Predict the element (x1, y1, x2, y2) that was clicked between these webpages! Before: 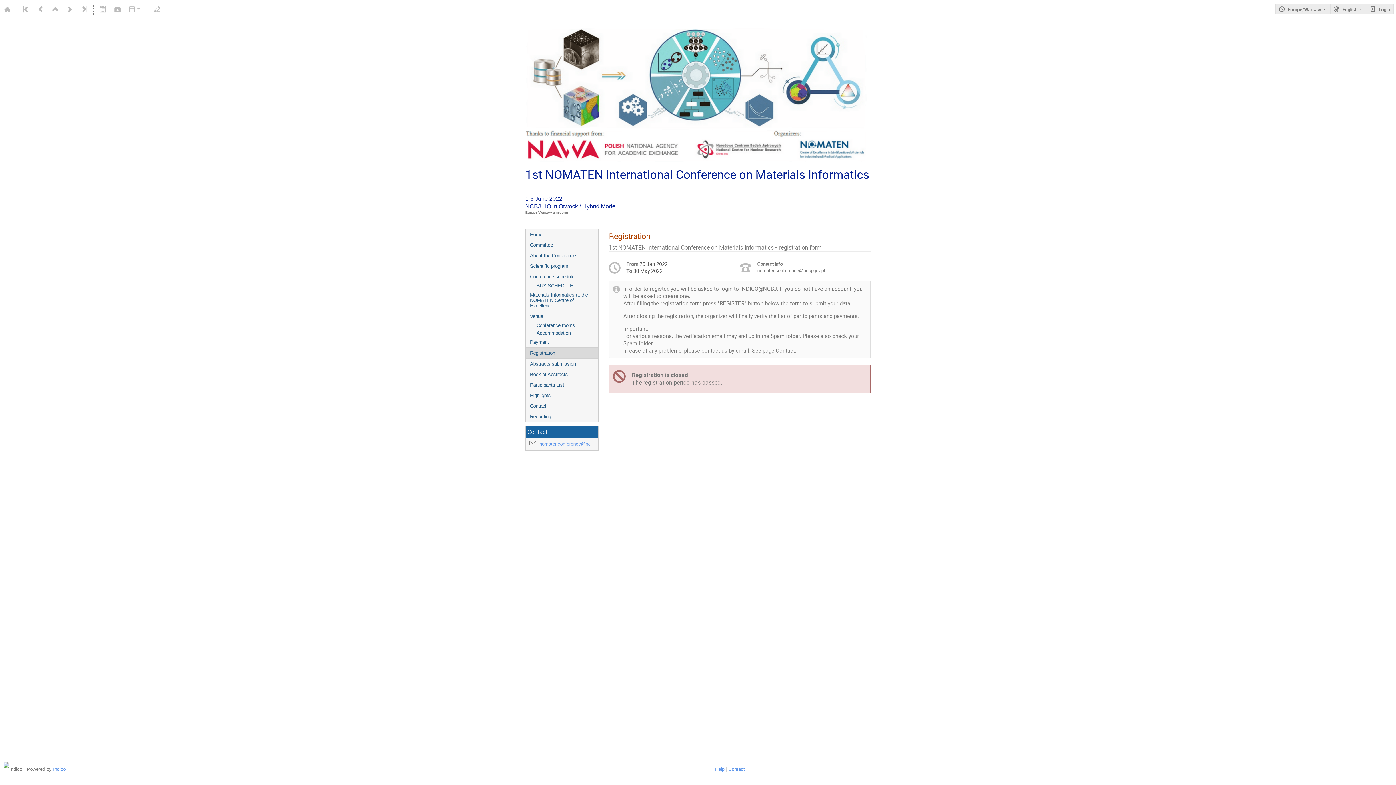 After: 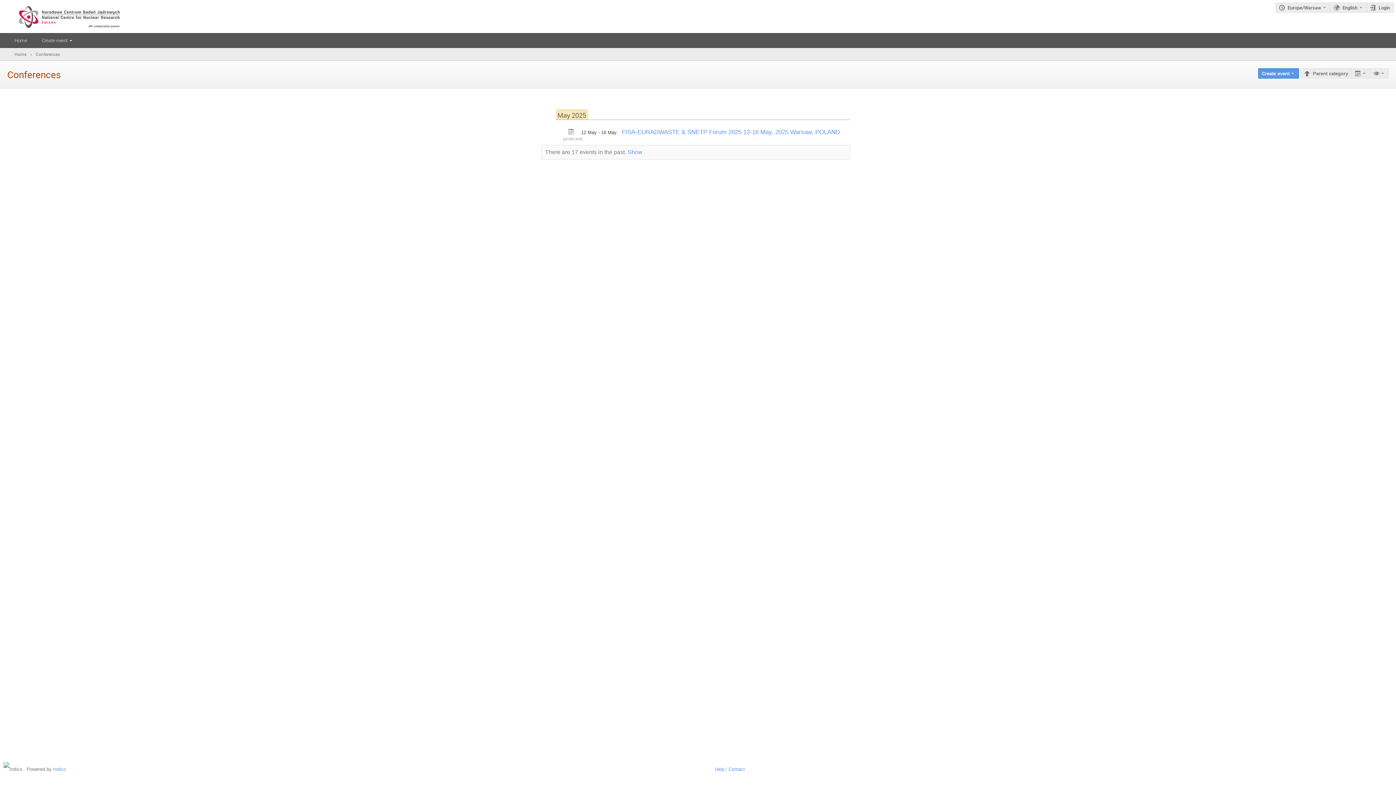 Action: bbox: (47, 0, 62, 18)